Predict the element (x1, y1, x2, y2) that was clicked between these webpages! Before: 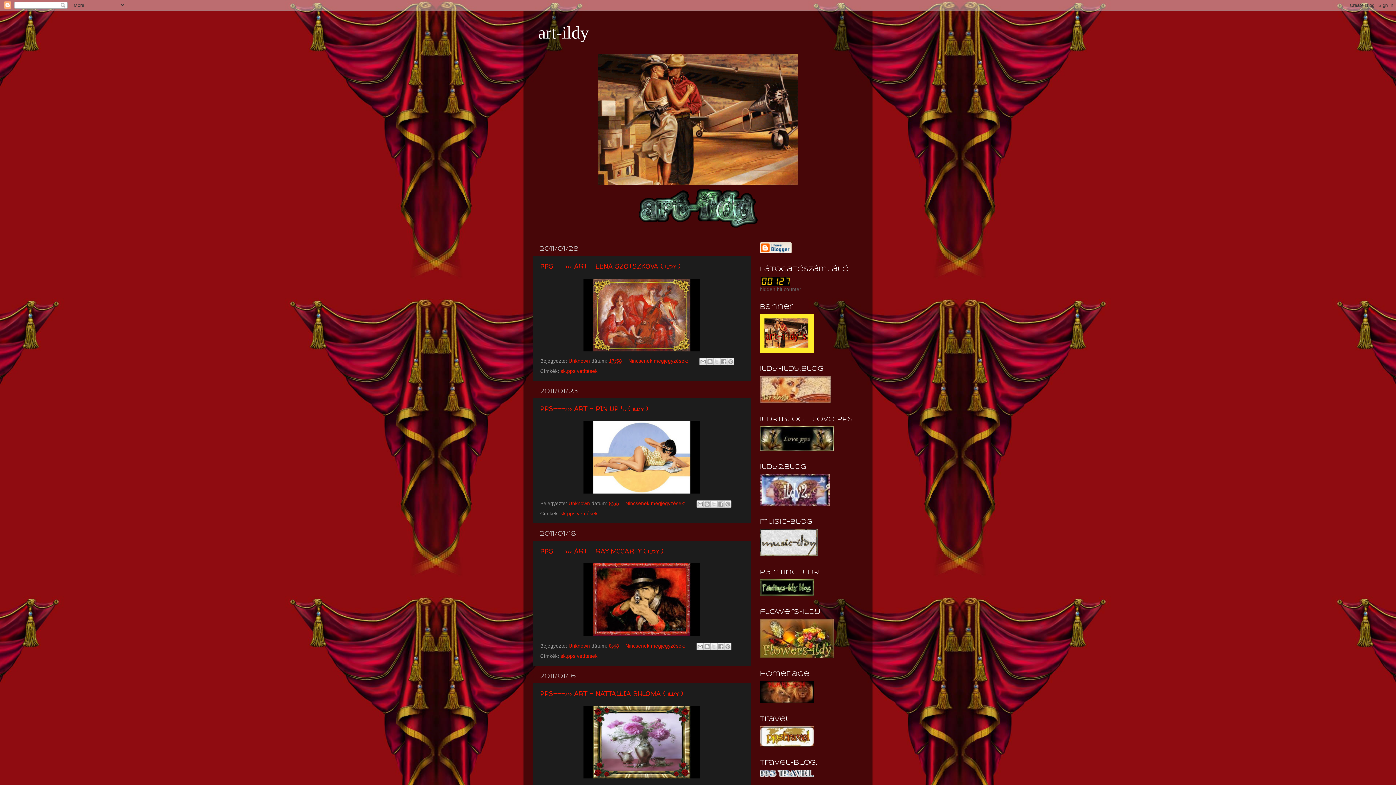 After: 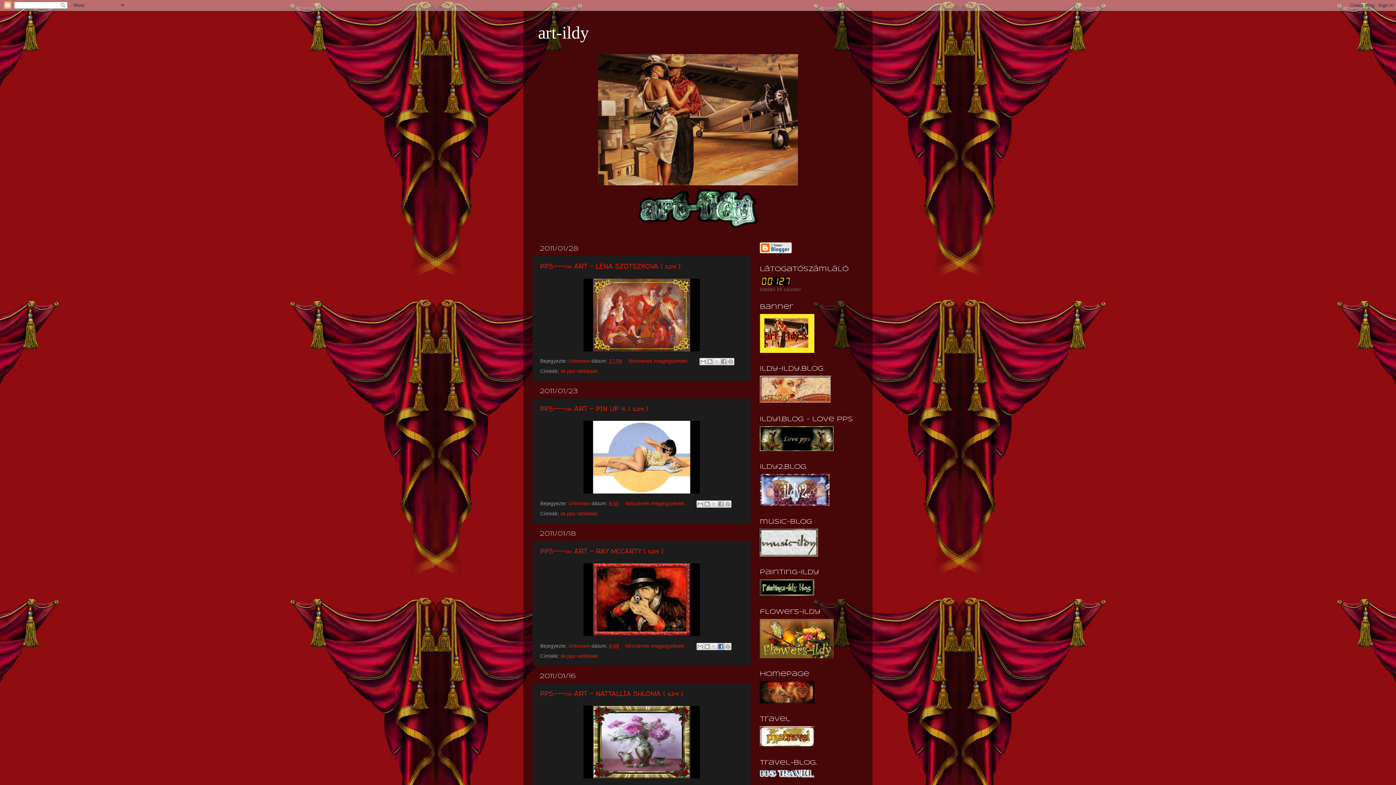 Action: bbox: (717, 643, 724, 650) label: Megosztás a Facebookon